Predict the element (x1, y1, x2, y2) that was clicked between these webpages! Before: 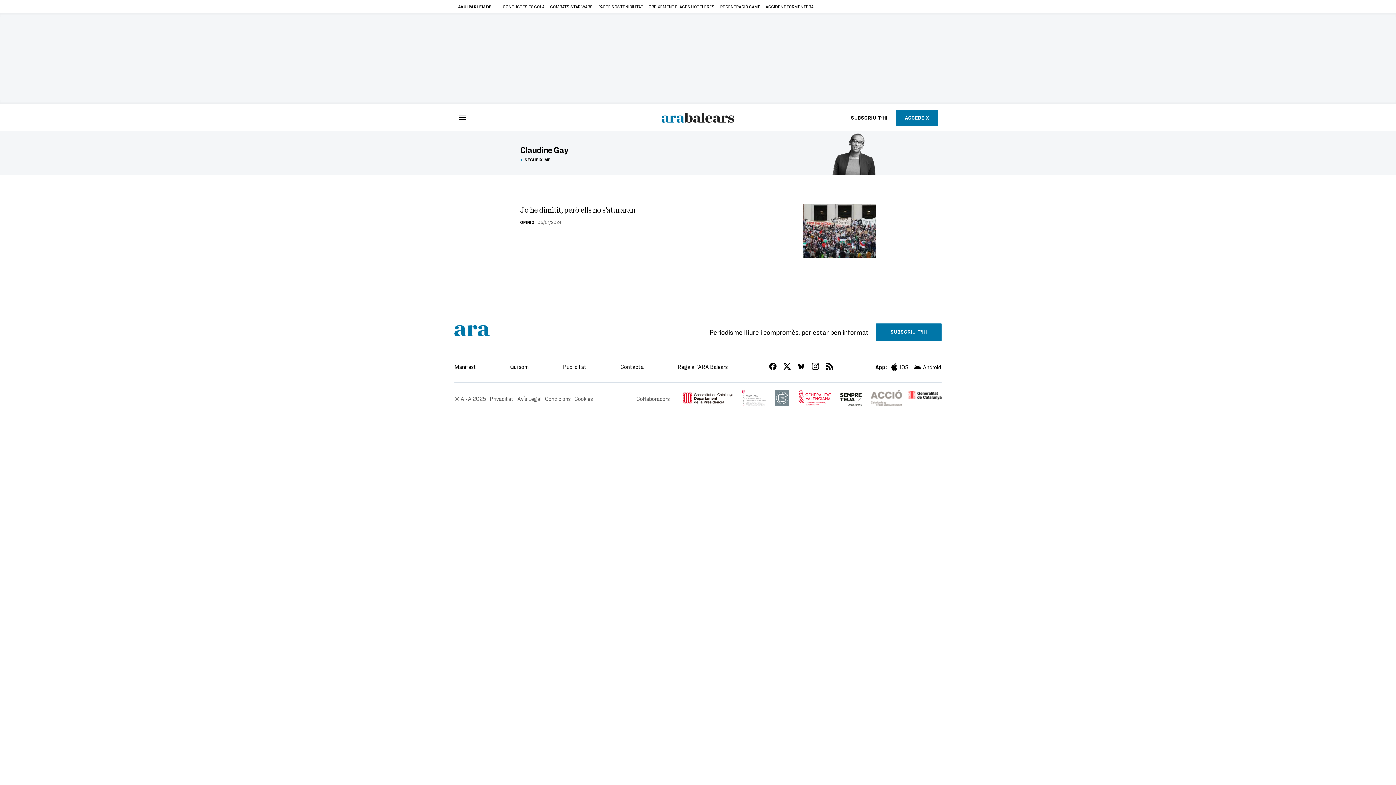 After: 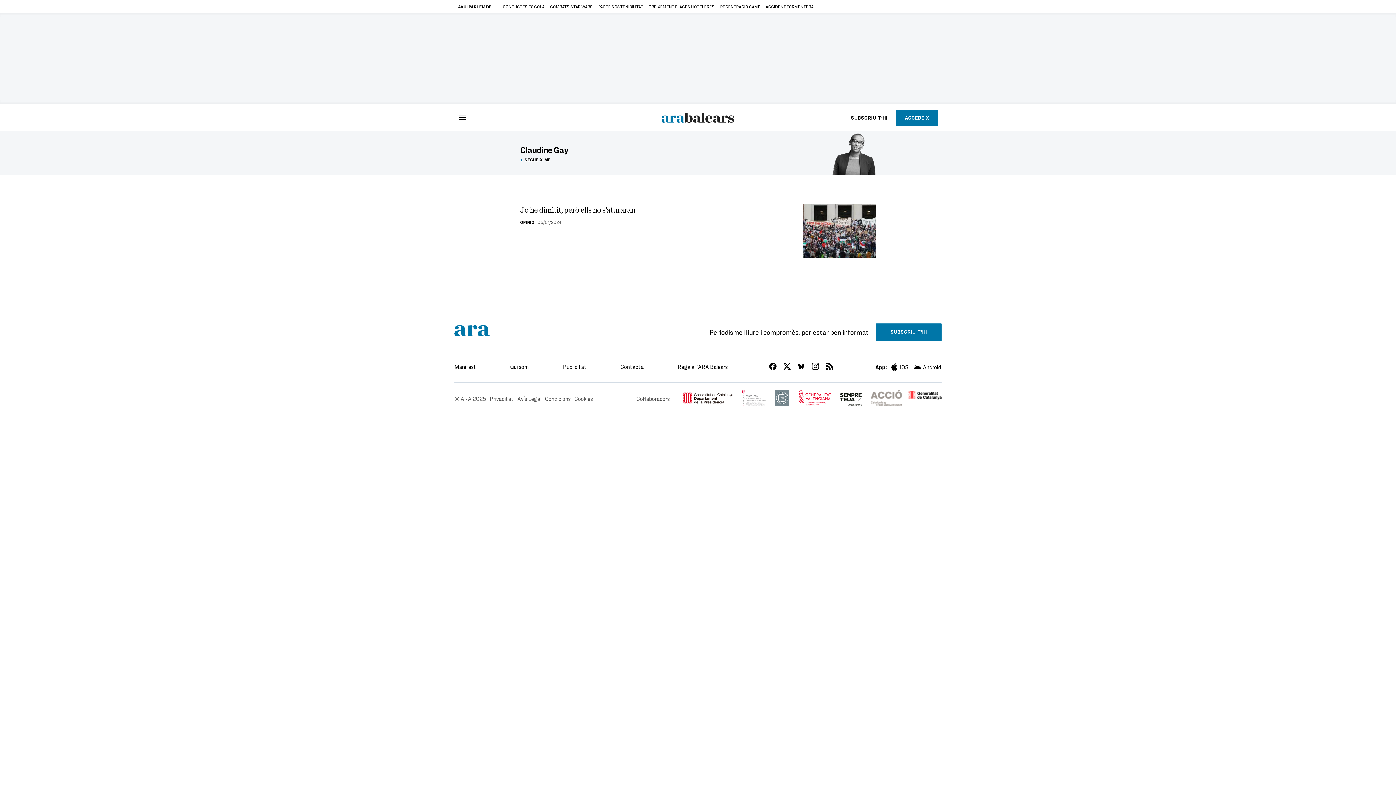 Action: bbox: (798, 390, 831, 407)